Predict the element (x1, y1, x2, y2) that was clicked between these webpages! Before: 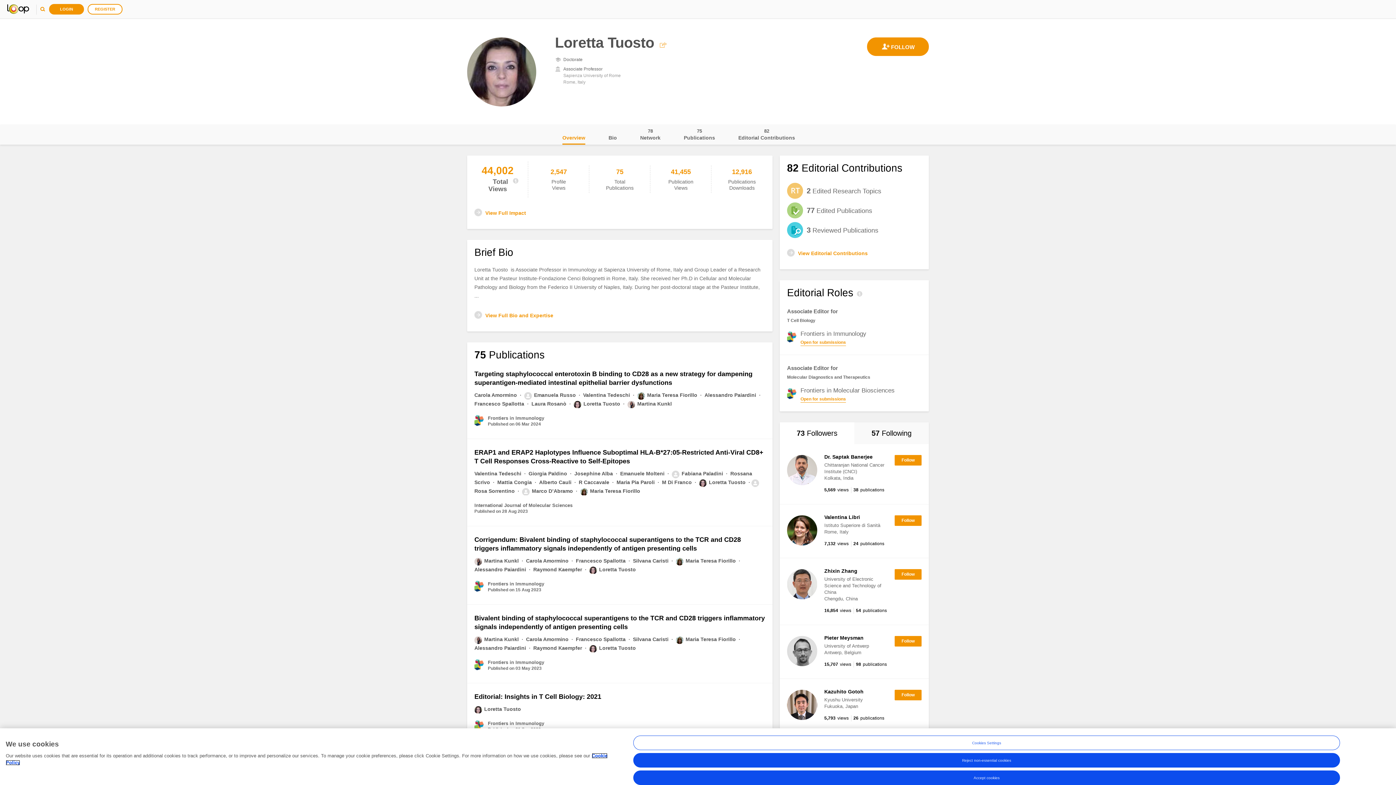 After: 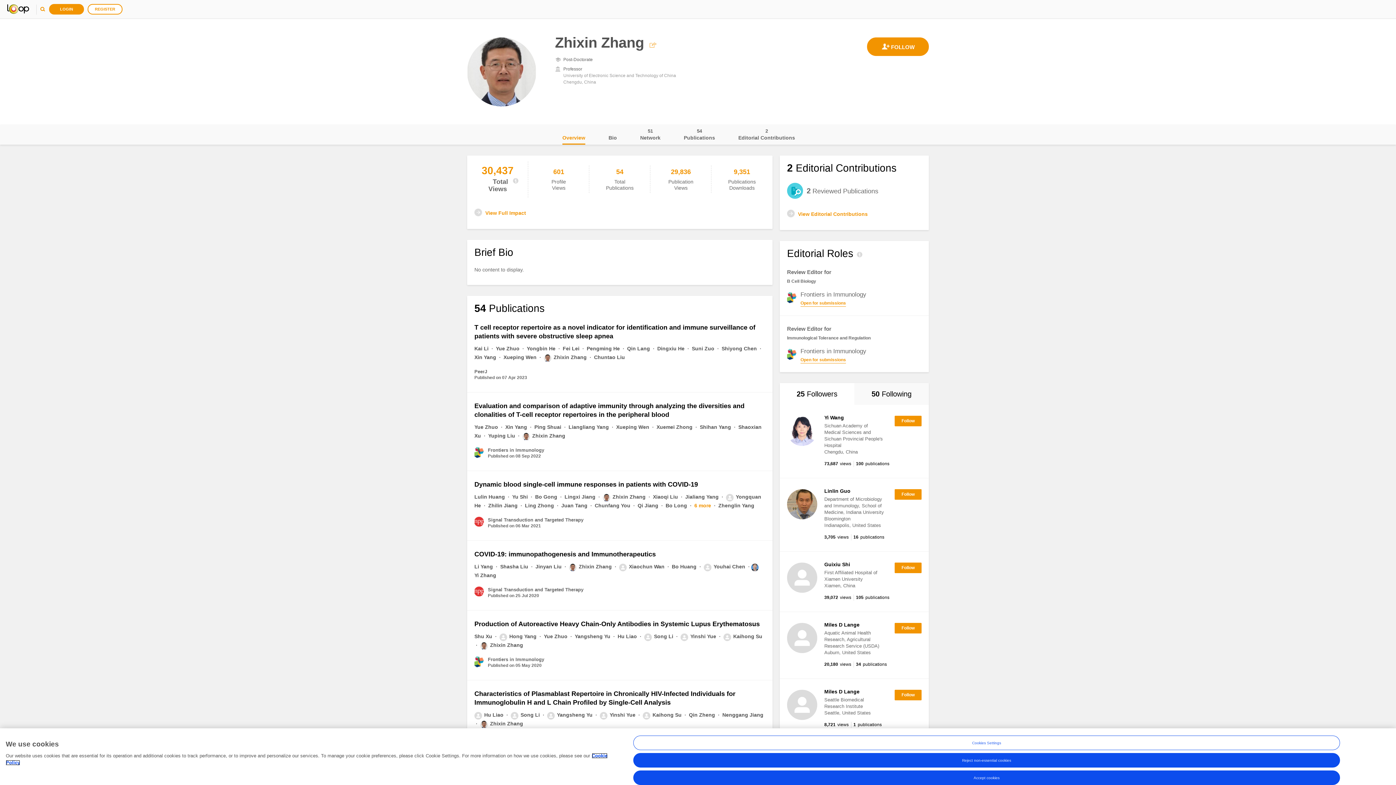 Action: bbox: (824, 568, 857, 574) label: Zhixin Zhang